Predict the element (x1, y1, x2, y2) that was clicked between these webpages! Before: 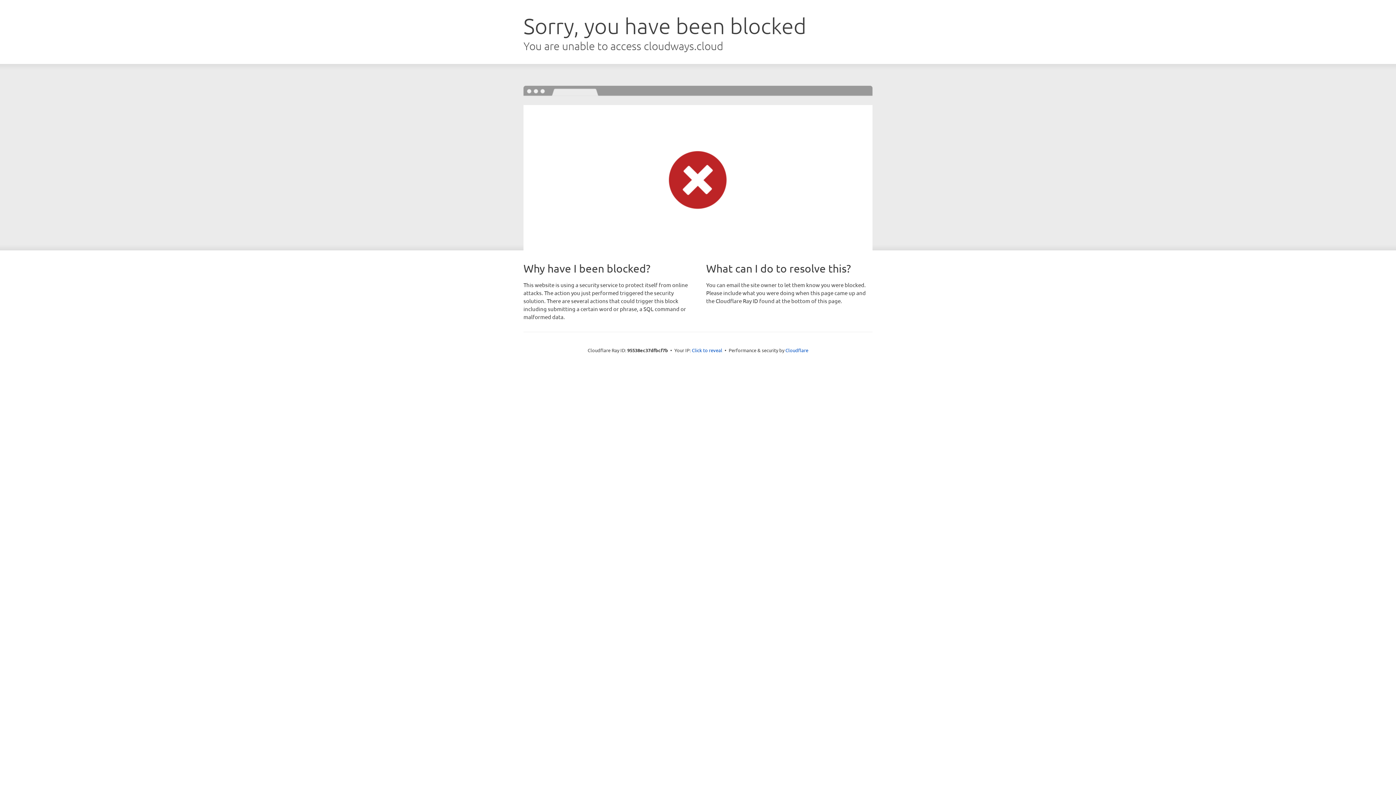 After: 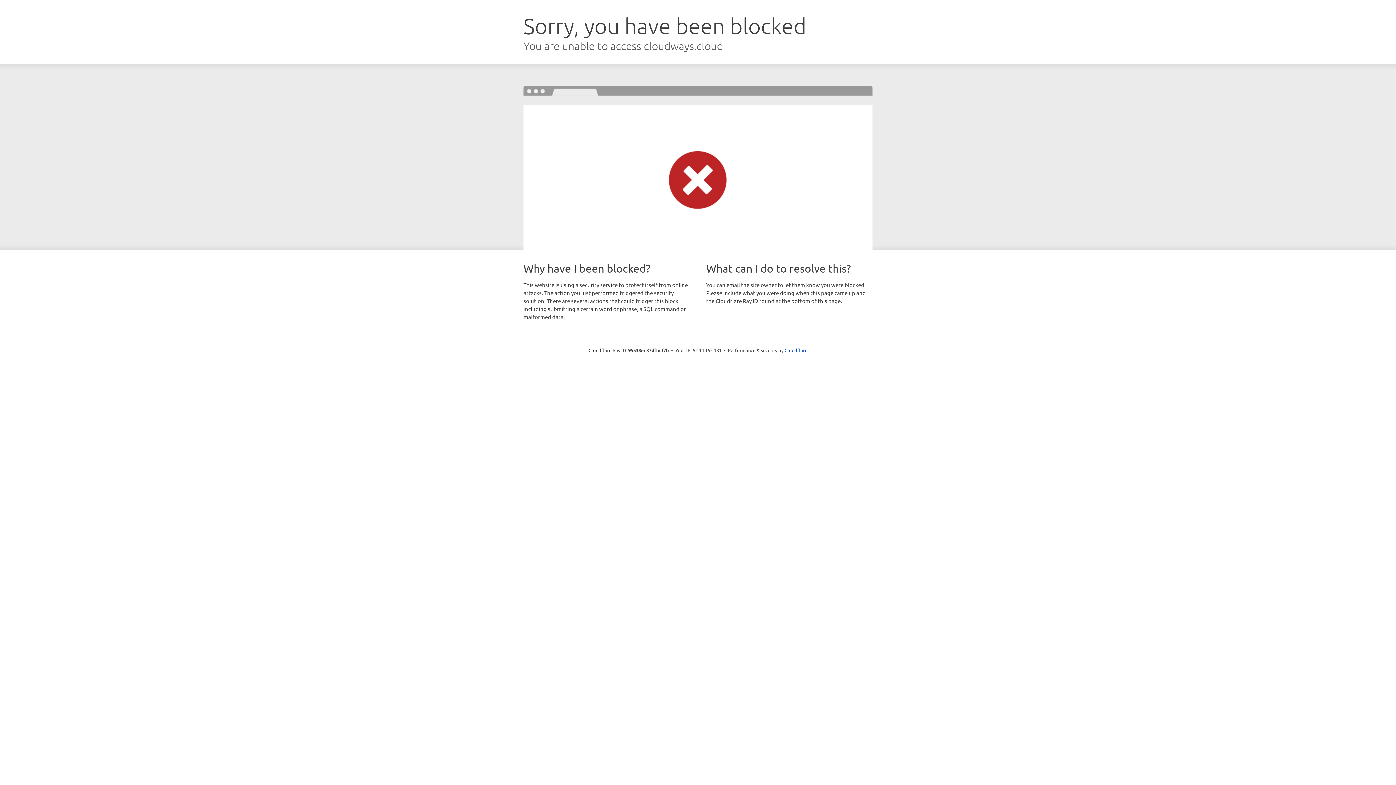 Action: bbox: (692, 346, 722, 353) label: Click to reveal